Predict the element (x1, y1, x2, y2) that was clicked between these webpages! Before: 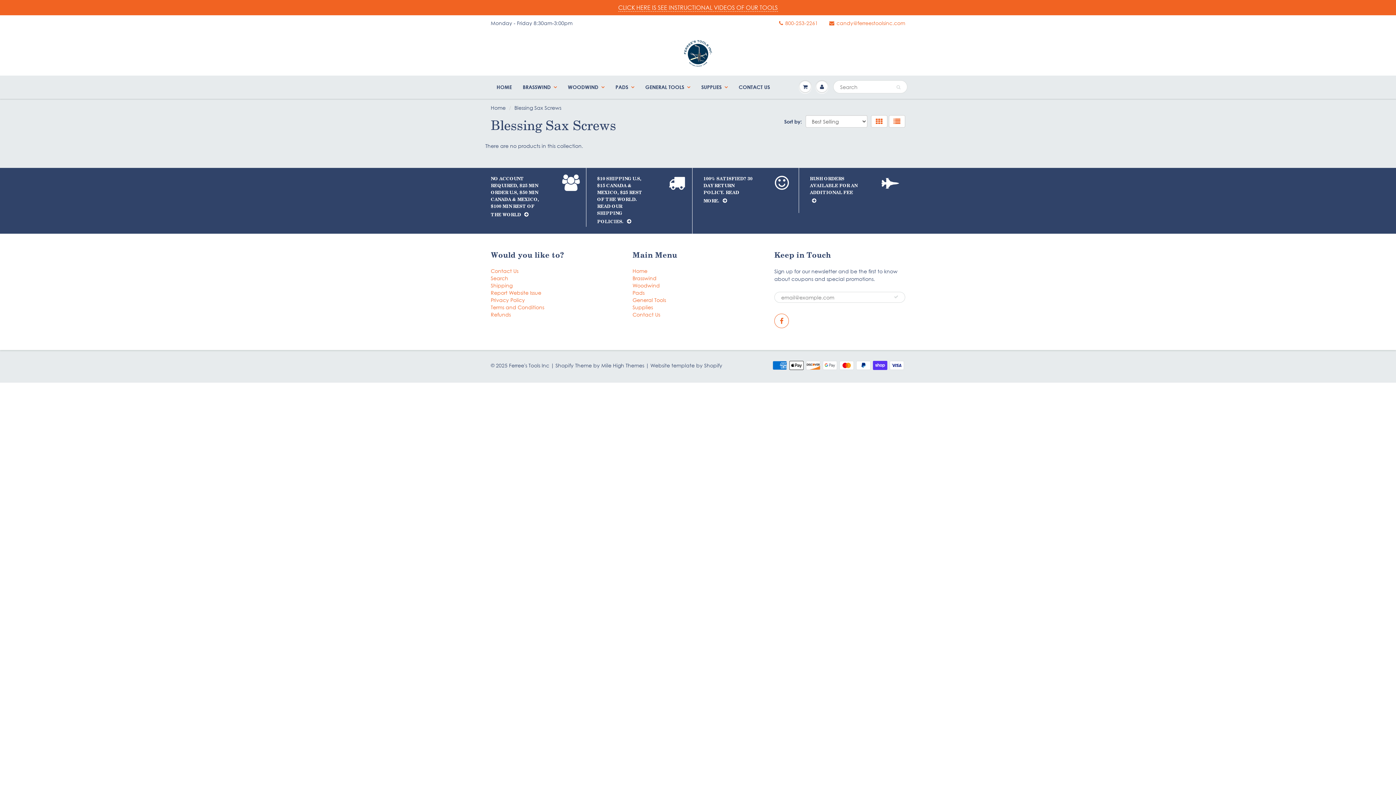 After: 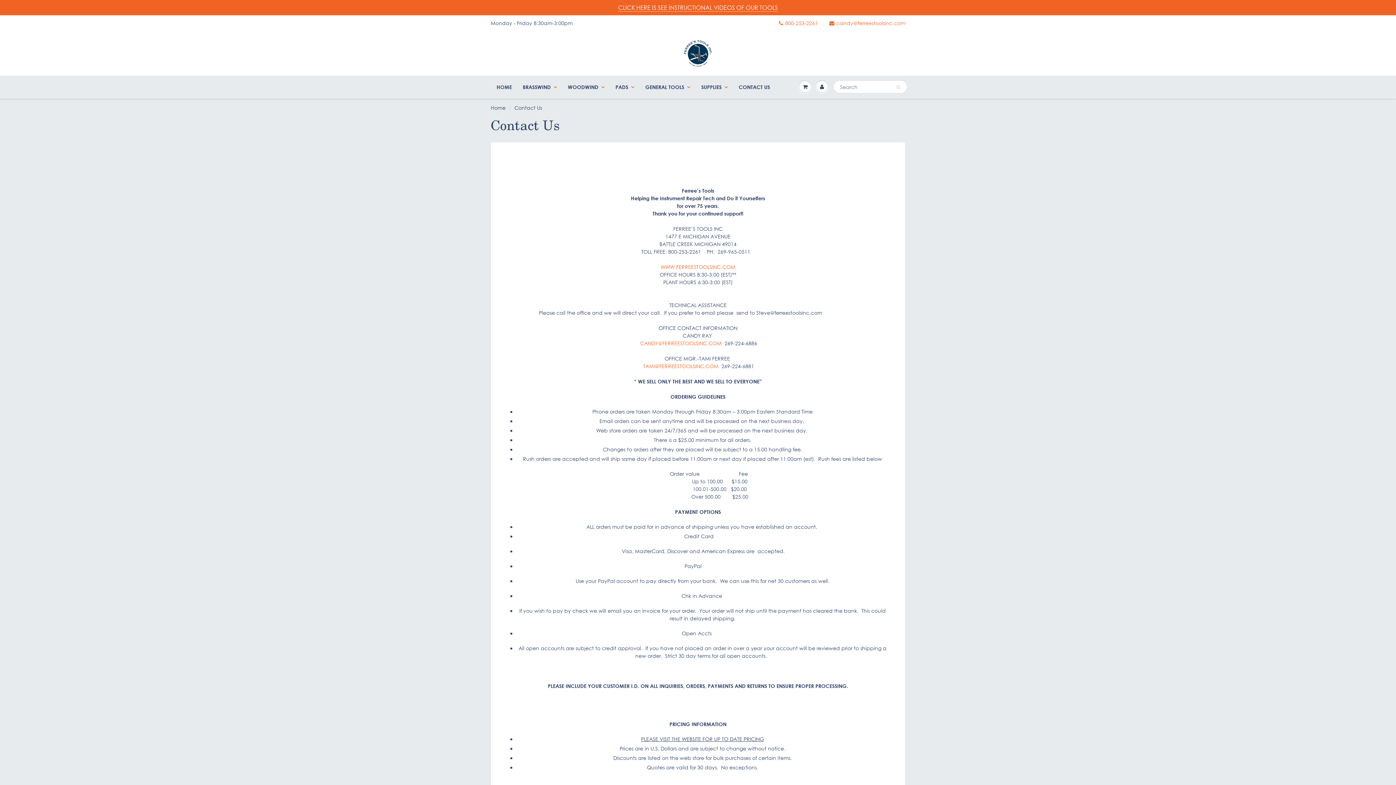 Action: bbox: (703, 175, 776, 205) label: 100% SATISFIED? 30 DAY RETURN POLICY. READ MORE. 